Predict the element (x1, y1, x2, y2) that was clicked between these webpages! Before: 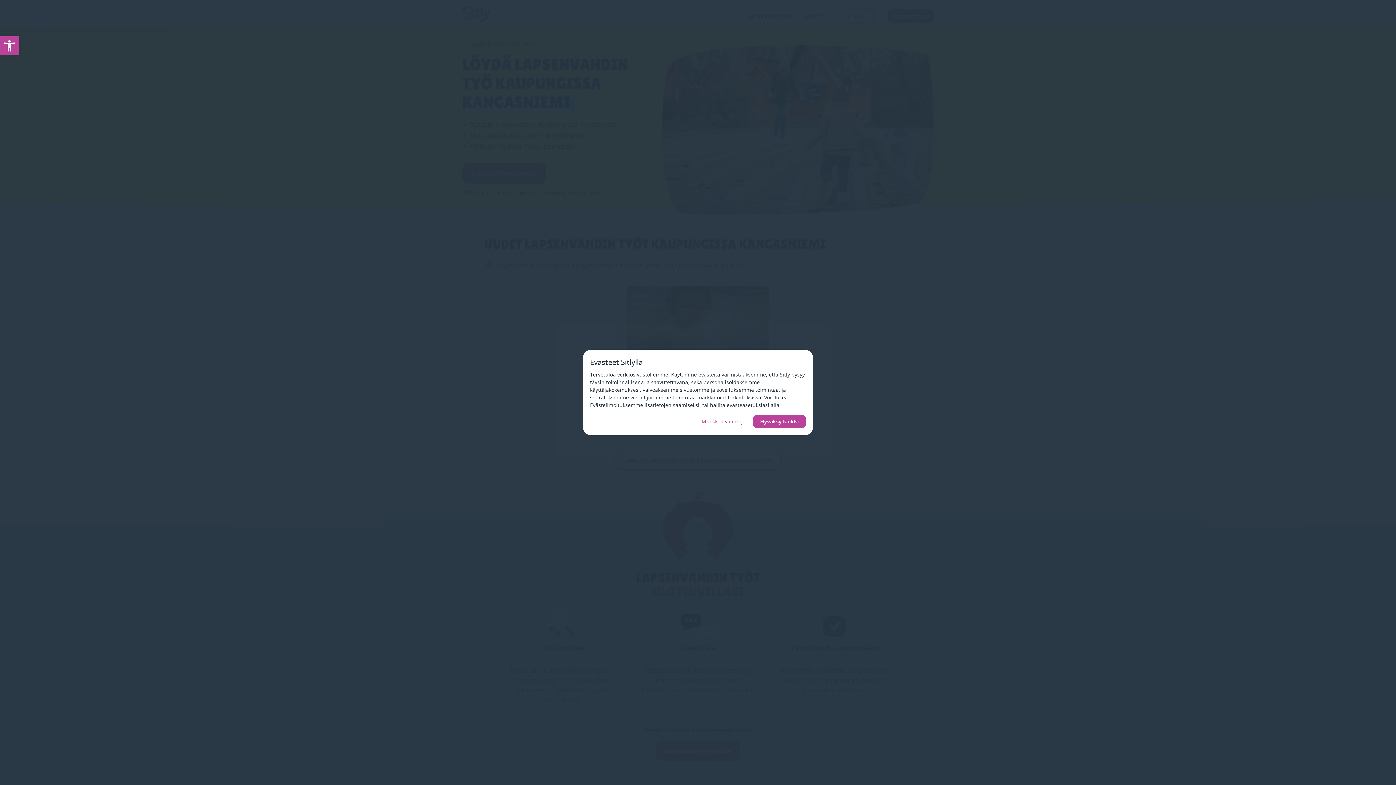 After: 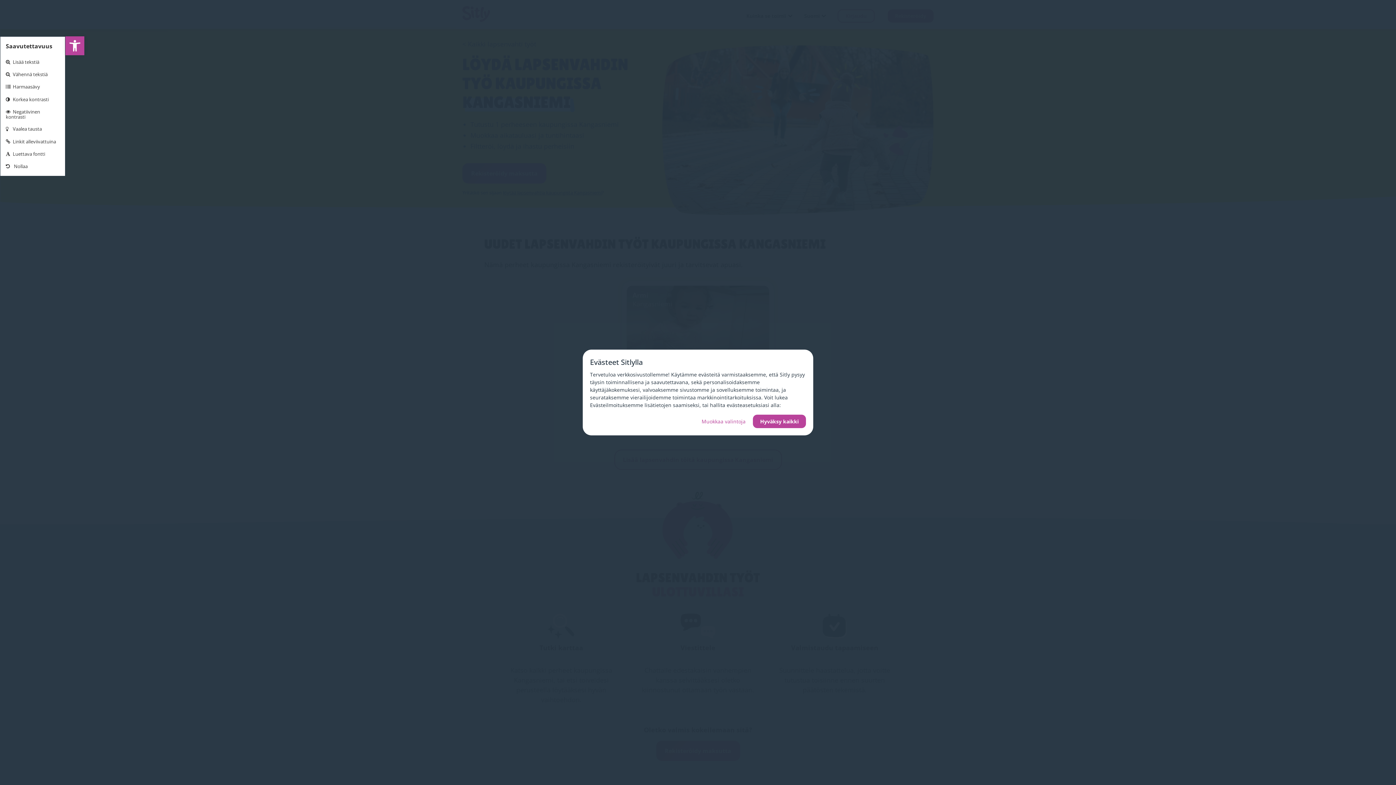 Action: label: Open toolbar bbox: (0, 36, 18, 55)